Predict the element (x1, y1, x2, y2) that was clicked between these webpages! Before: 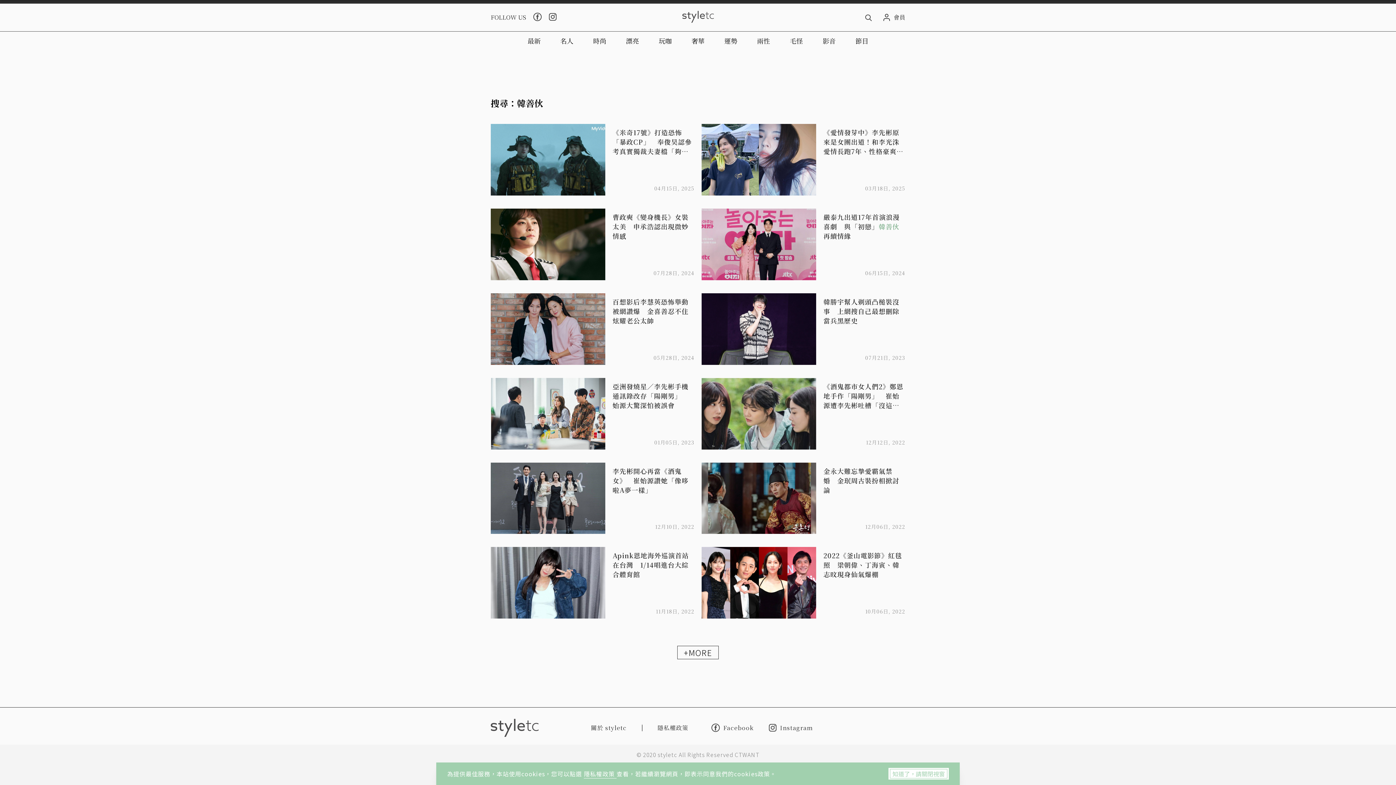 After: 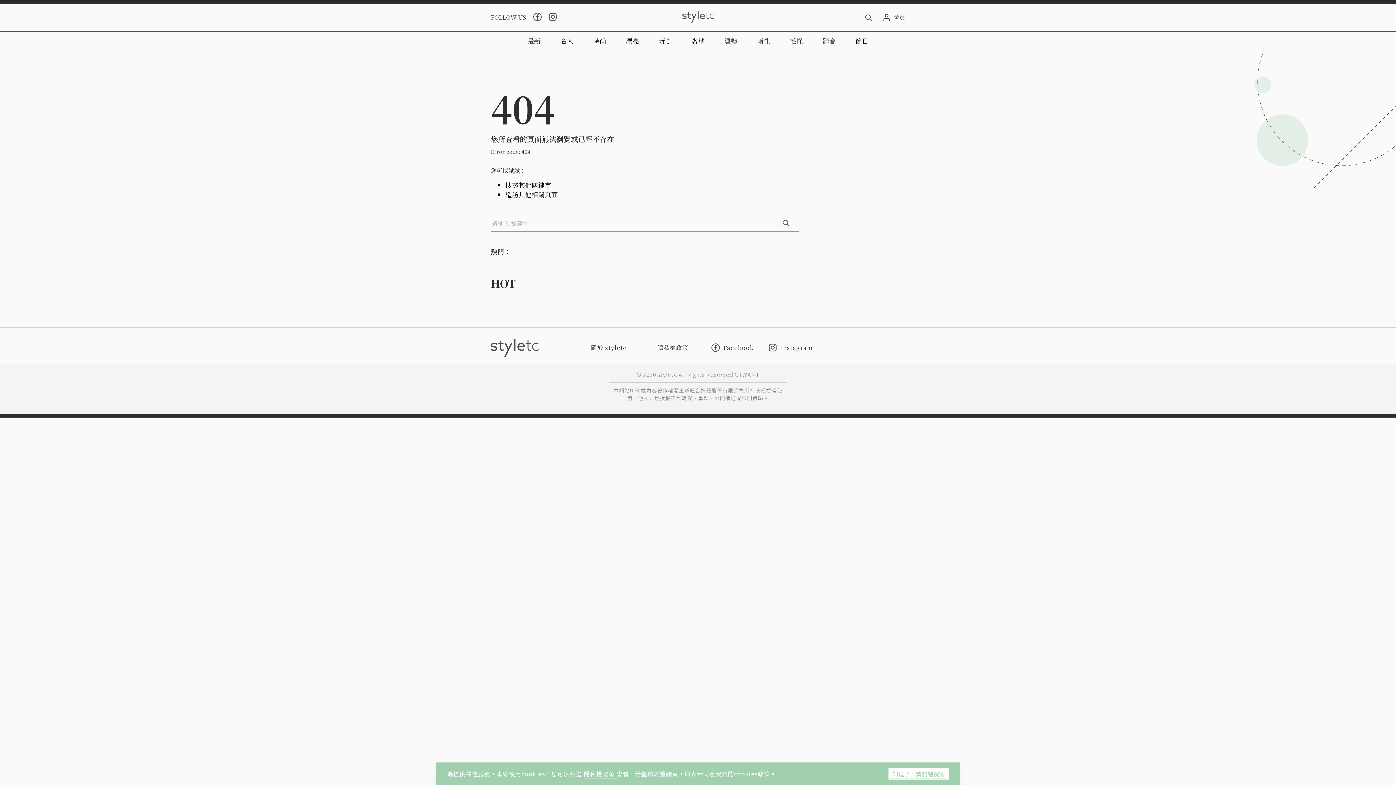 Action: bbox: (487, 293, 698, 364) label: 百想影后李慧英恐怖舉動被網讚爆　金喜善忍不住炫耀老公太帥
05月28日, 2024